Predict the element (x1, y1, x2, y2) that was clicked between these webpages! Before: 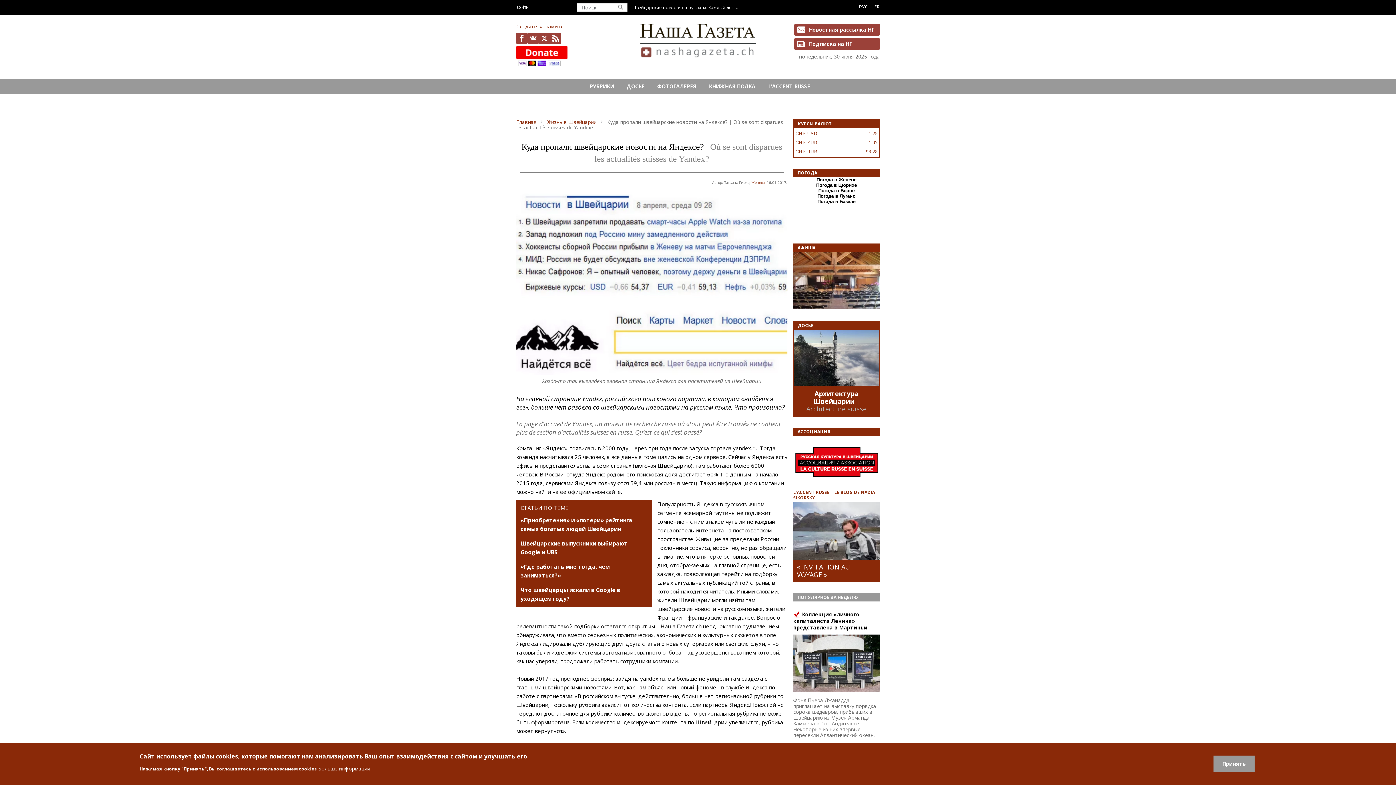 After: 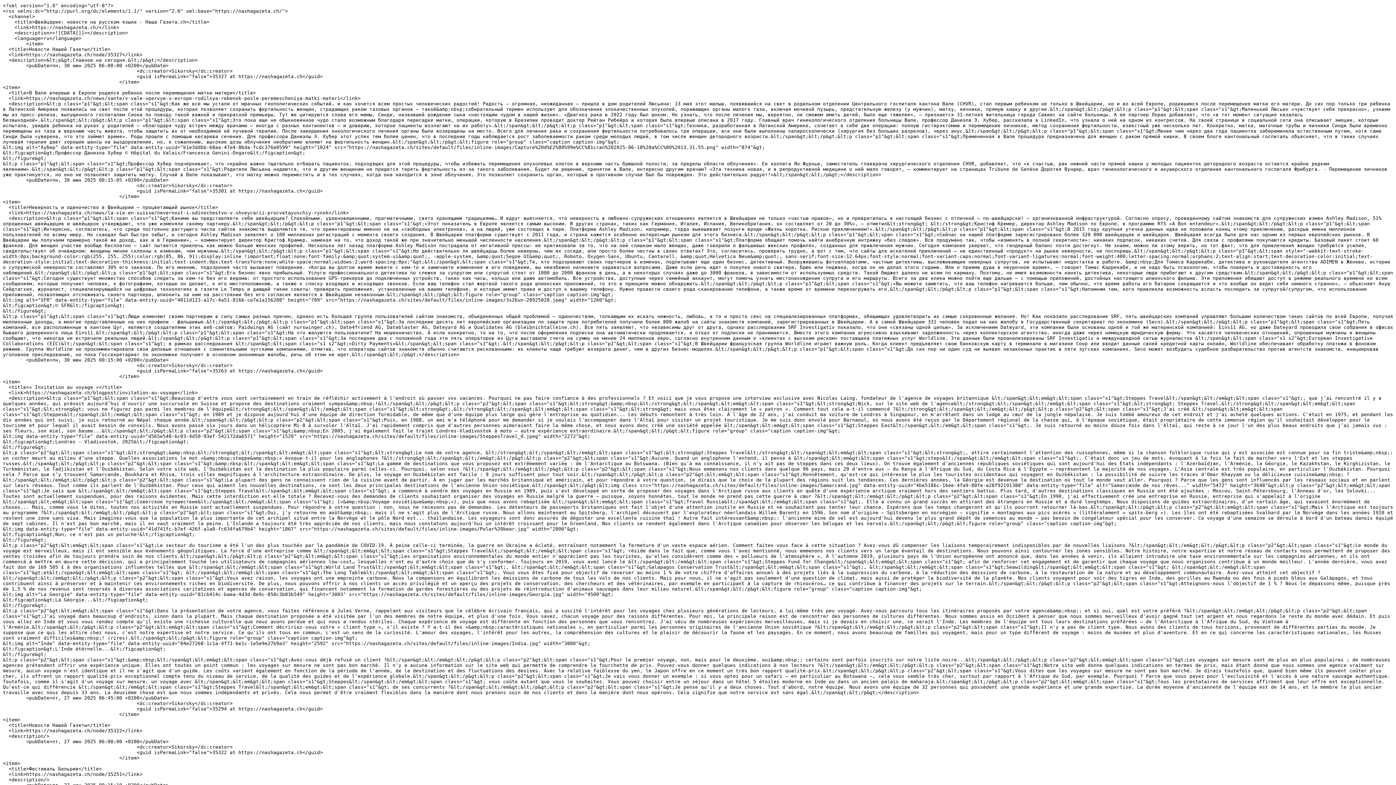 Action: bbox: (550, 32, 561, 44) label: Feed